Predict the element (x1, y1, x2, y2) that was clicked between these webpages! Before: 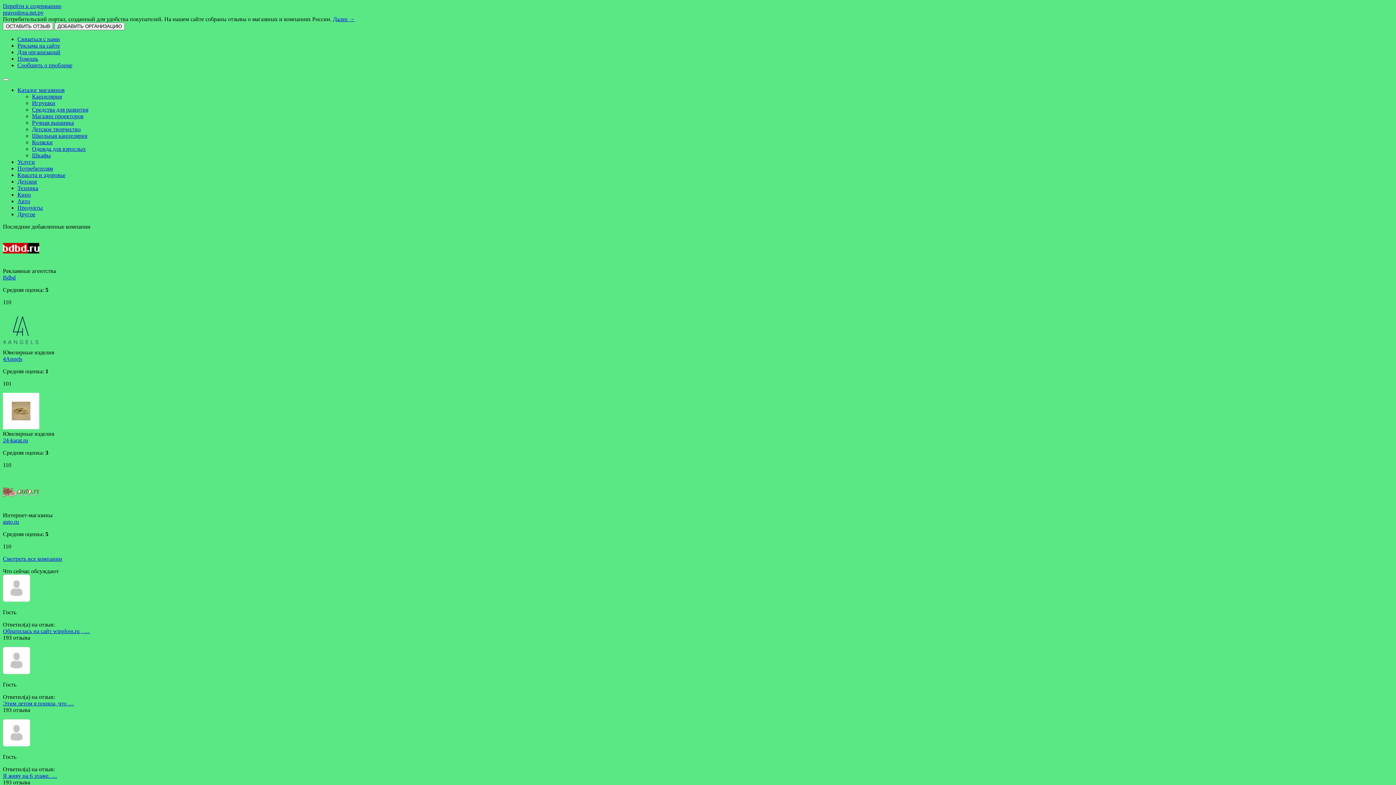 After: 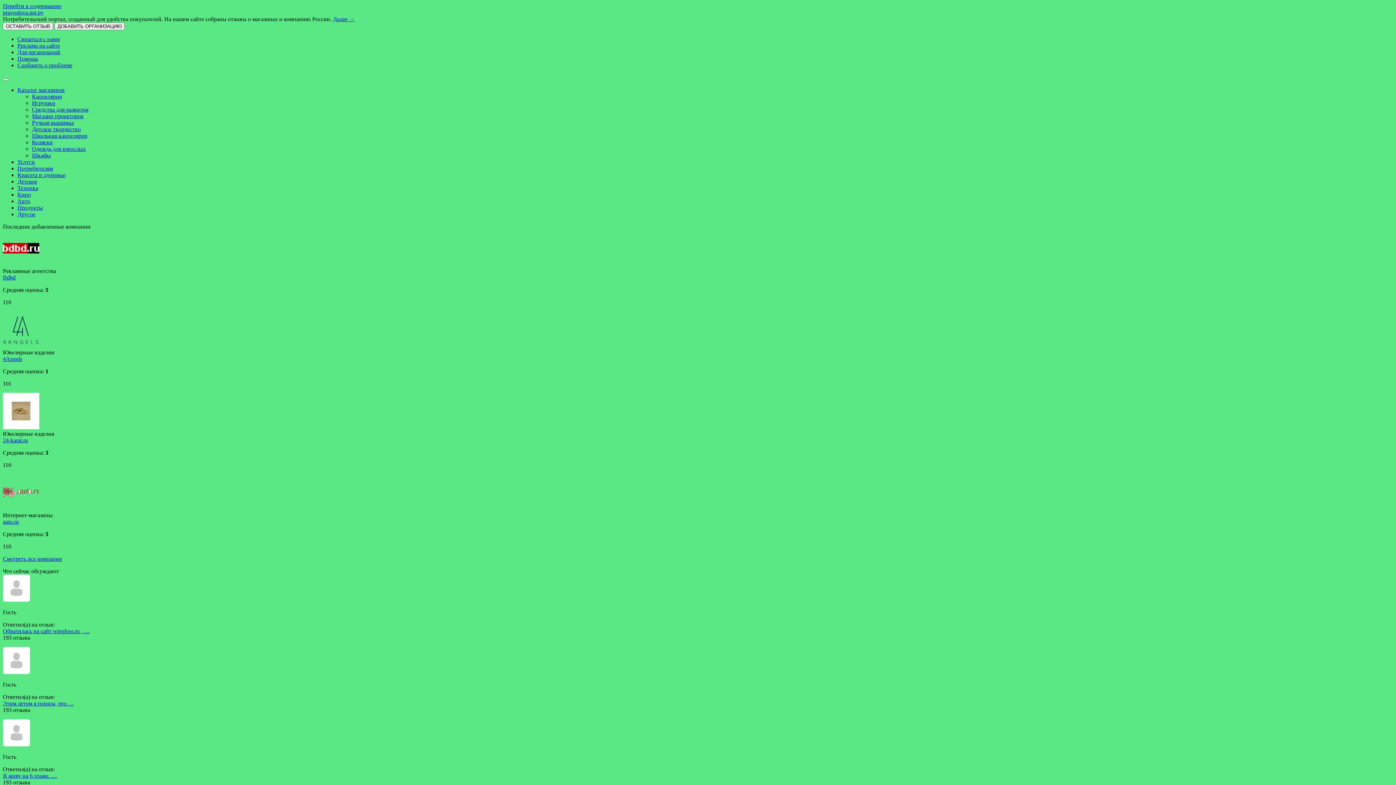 Action: bbox: (32, 145, 85, 152) label: Одежда для взрослых